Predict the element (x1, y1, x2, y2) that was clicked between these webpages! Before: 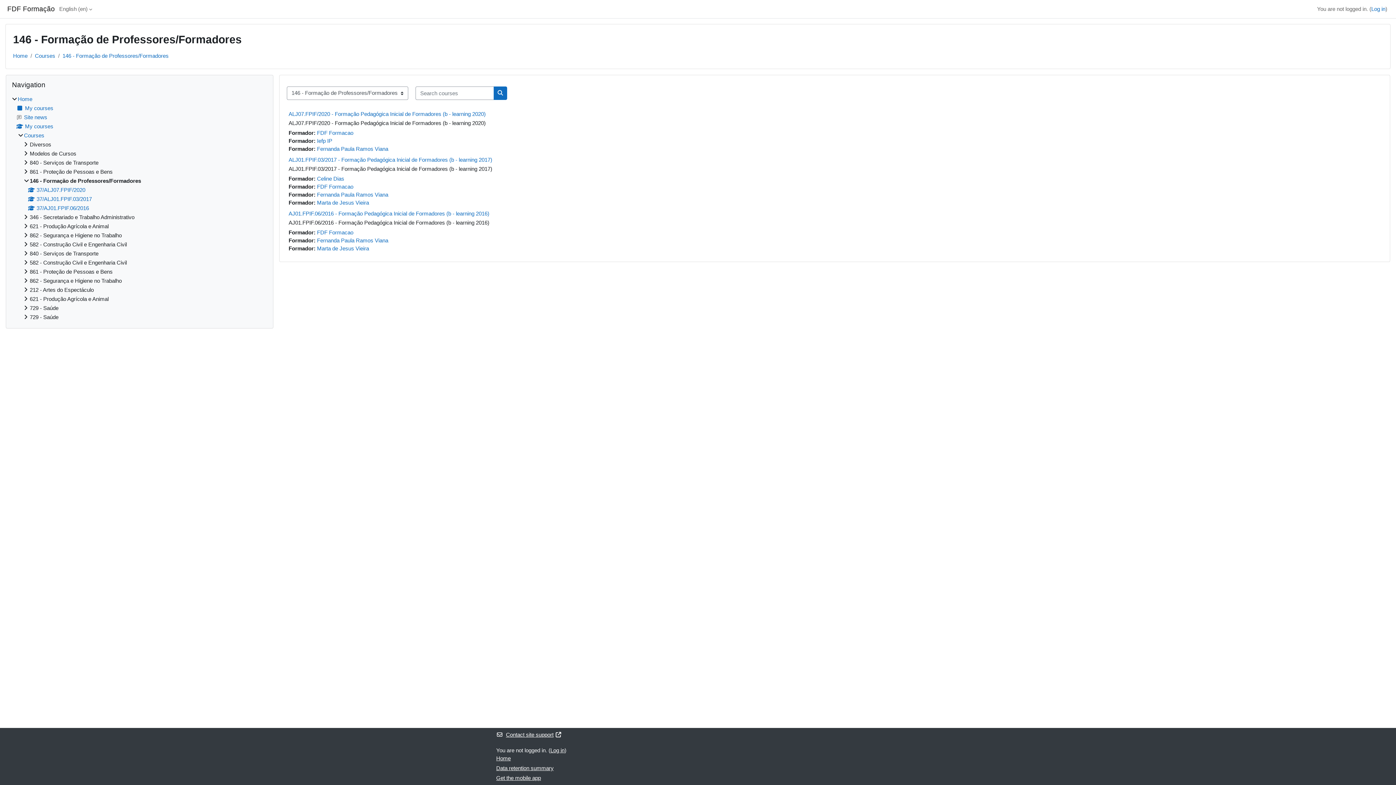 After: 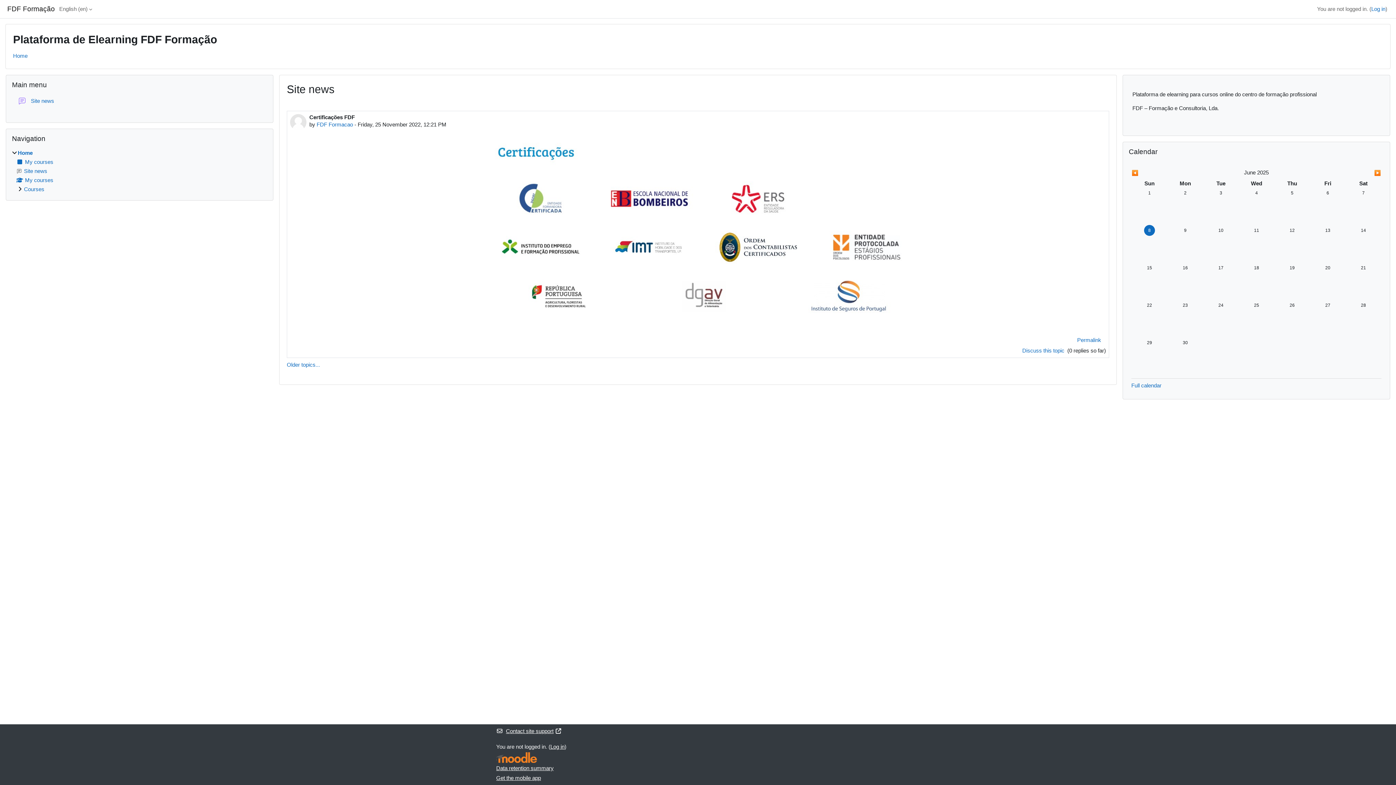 Action: bbox: (496, 754, 510, 763) label: Home